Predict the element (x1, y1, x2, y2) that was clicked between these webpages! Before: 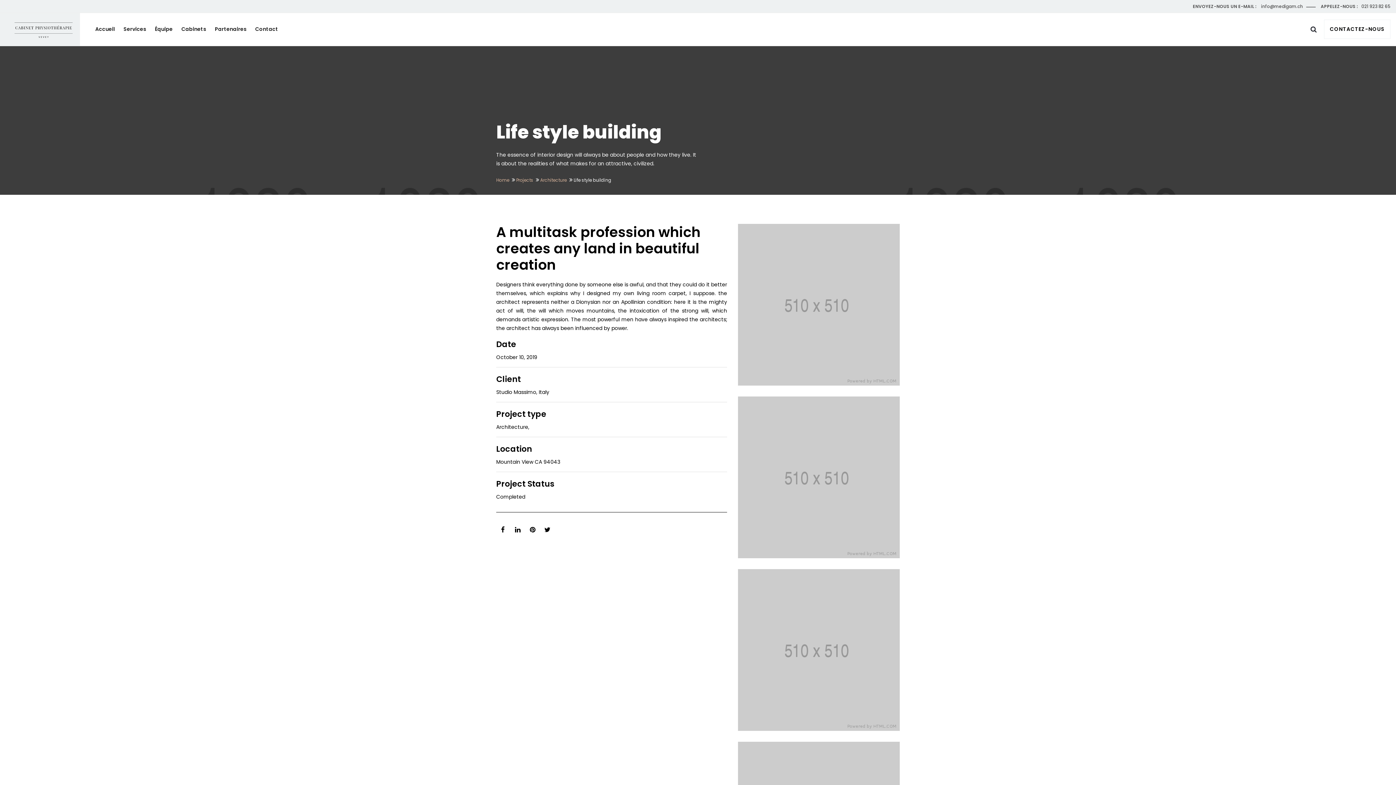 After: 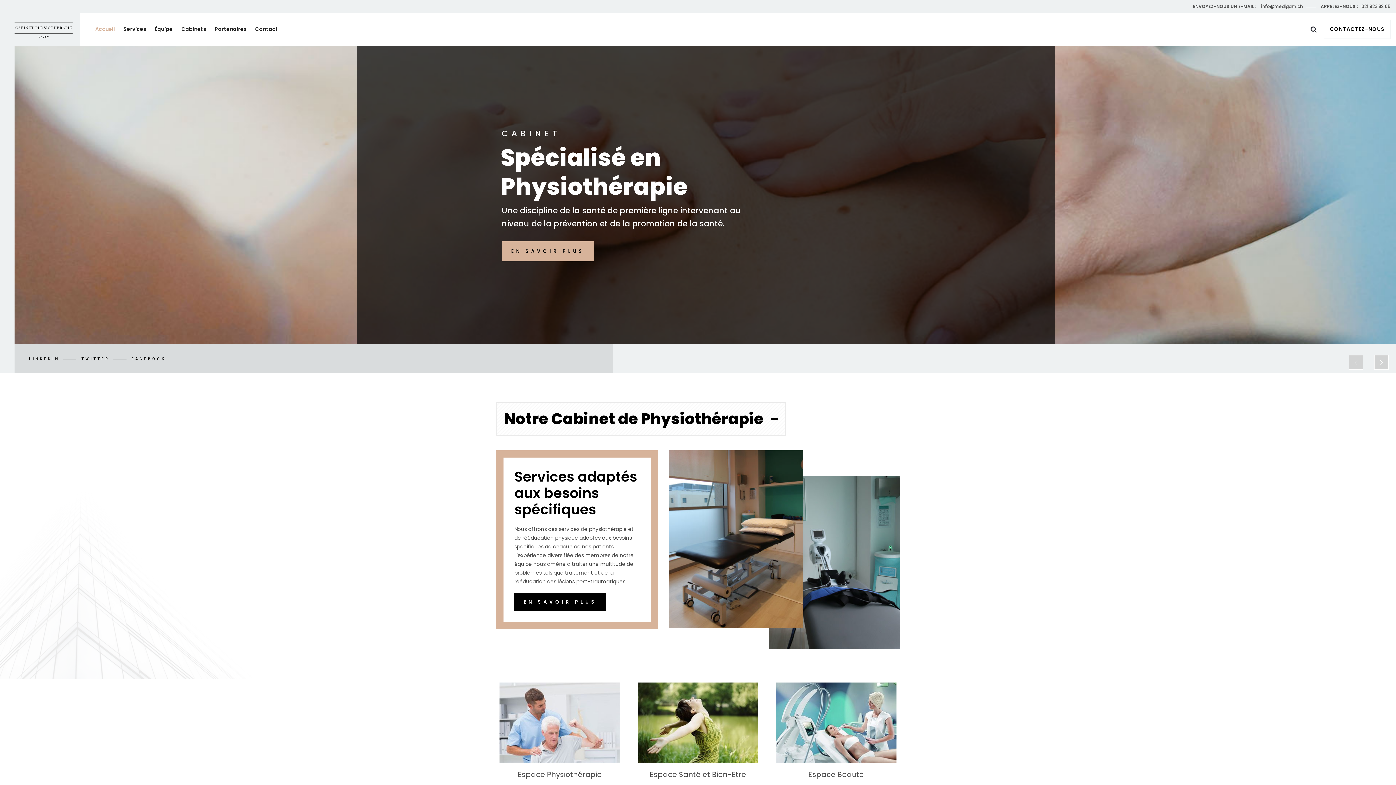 Action: bbox: (14, 20, 72, 38)